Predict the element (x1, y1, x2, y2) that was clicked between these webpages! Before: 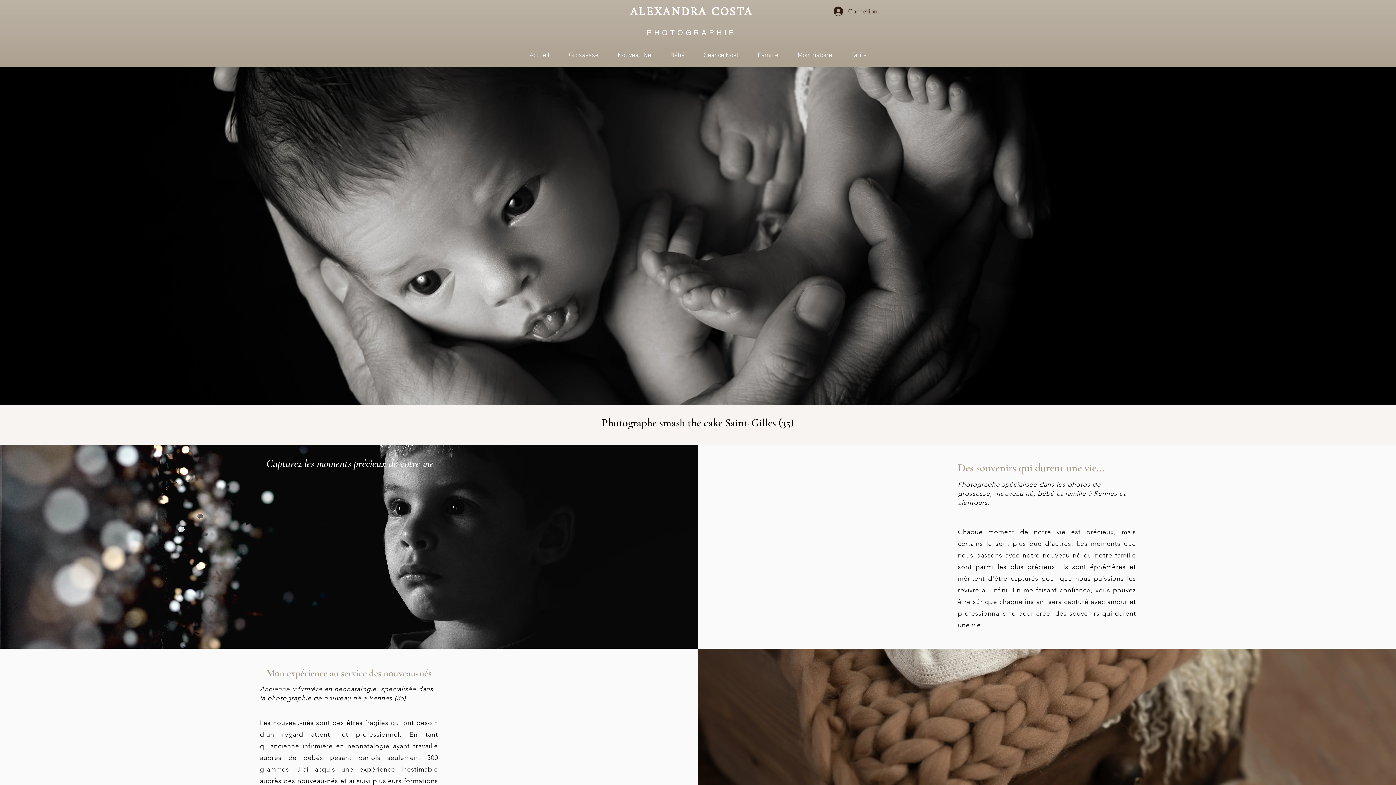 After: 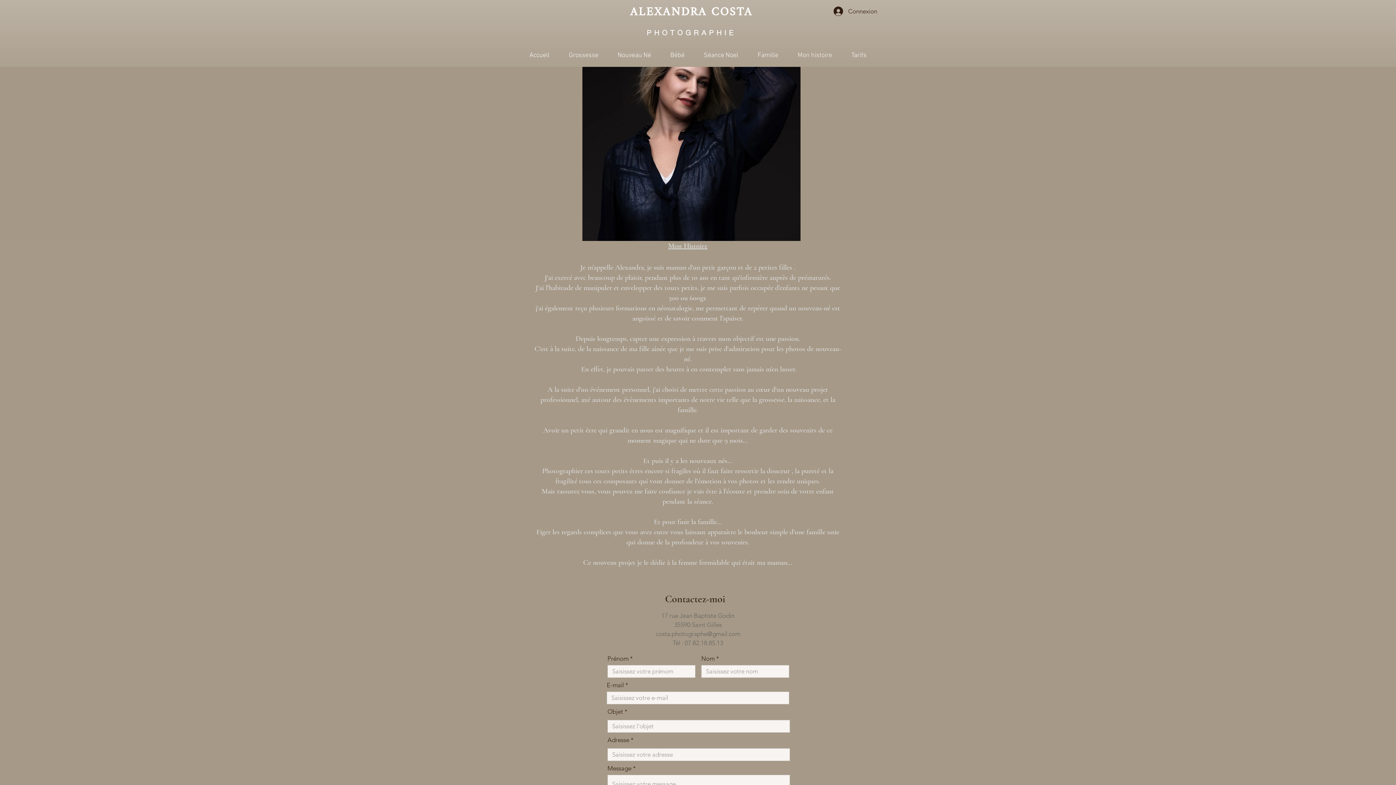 Action: bbox: (788, 48, 841, 62) label: Mon histoire